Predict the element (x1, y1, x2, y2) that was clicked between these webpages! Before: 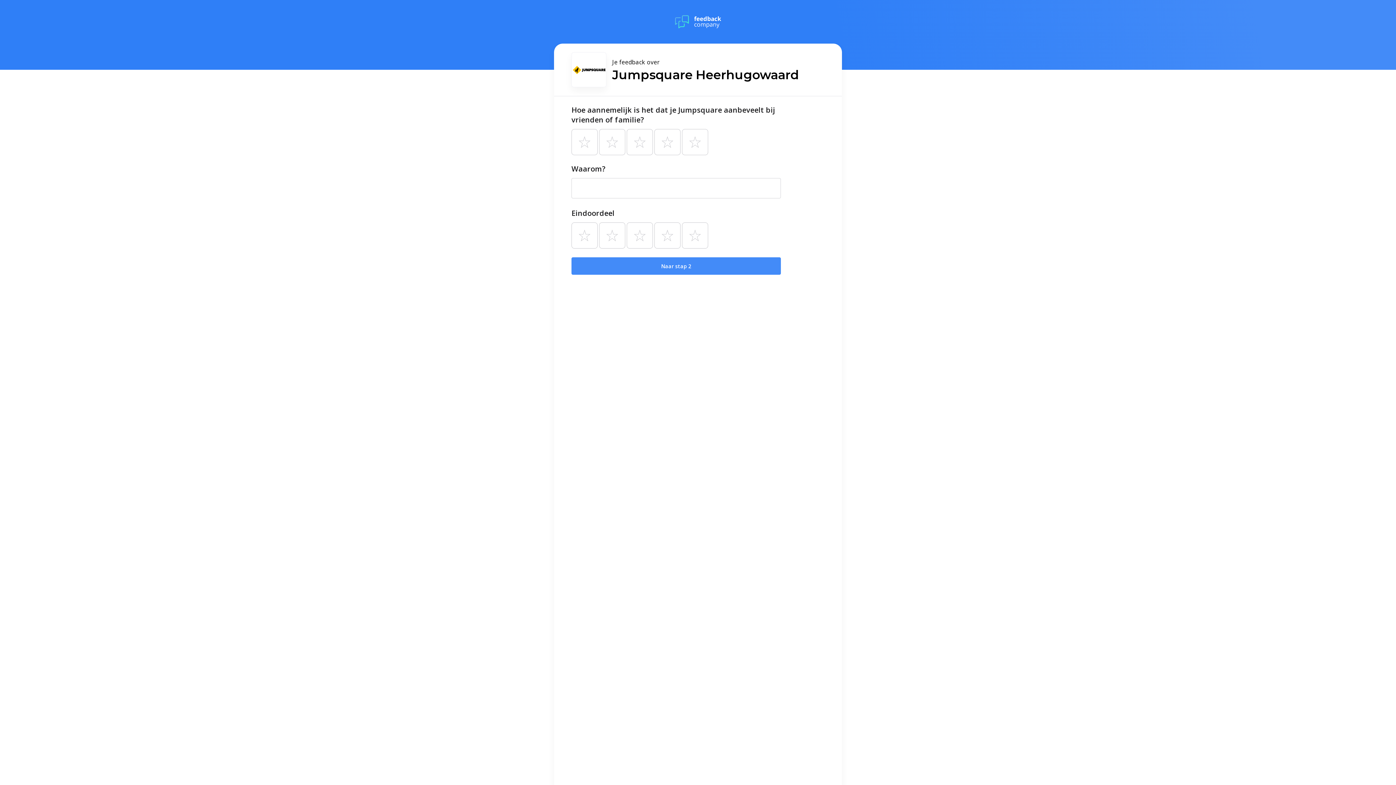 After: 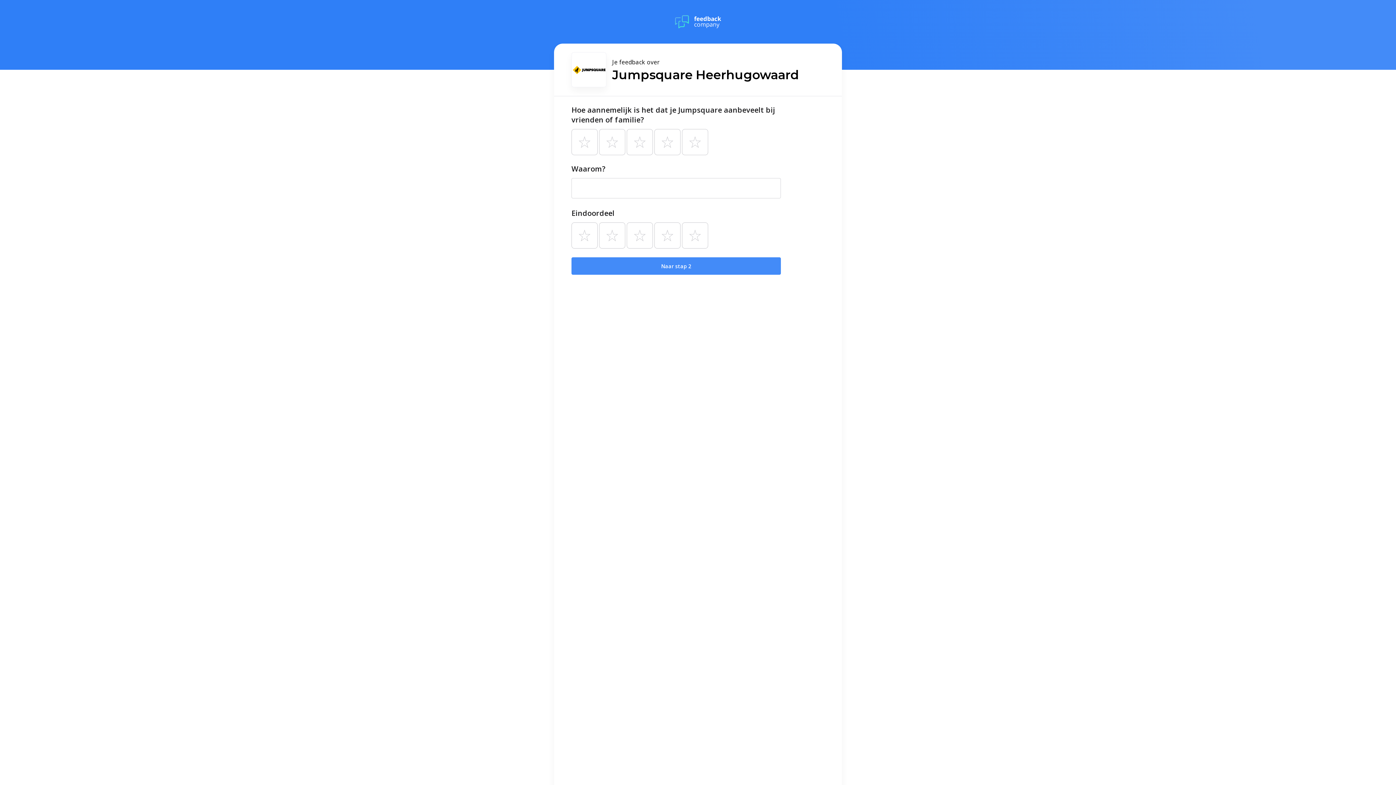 Action: bbox: (675, 13, 721, 30)